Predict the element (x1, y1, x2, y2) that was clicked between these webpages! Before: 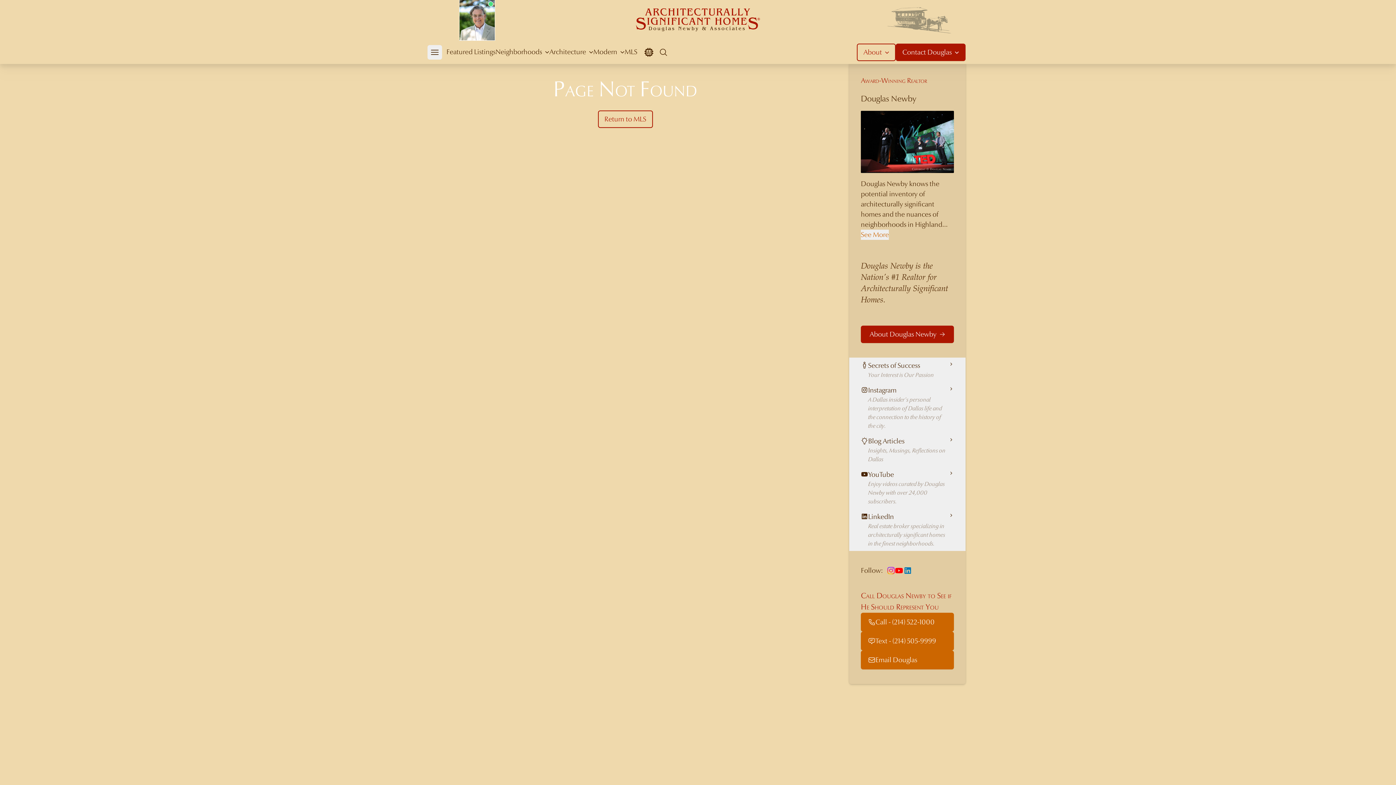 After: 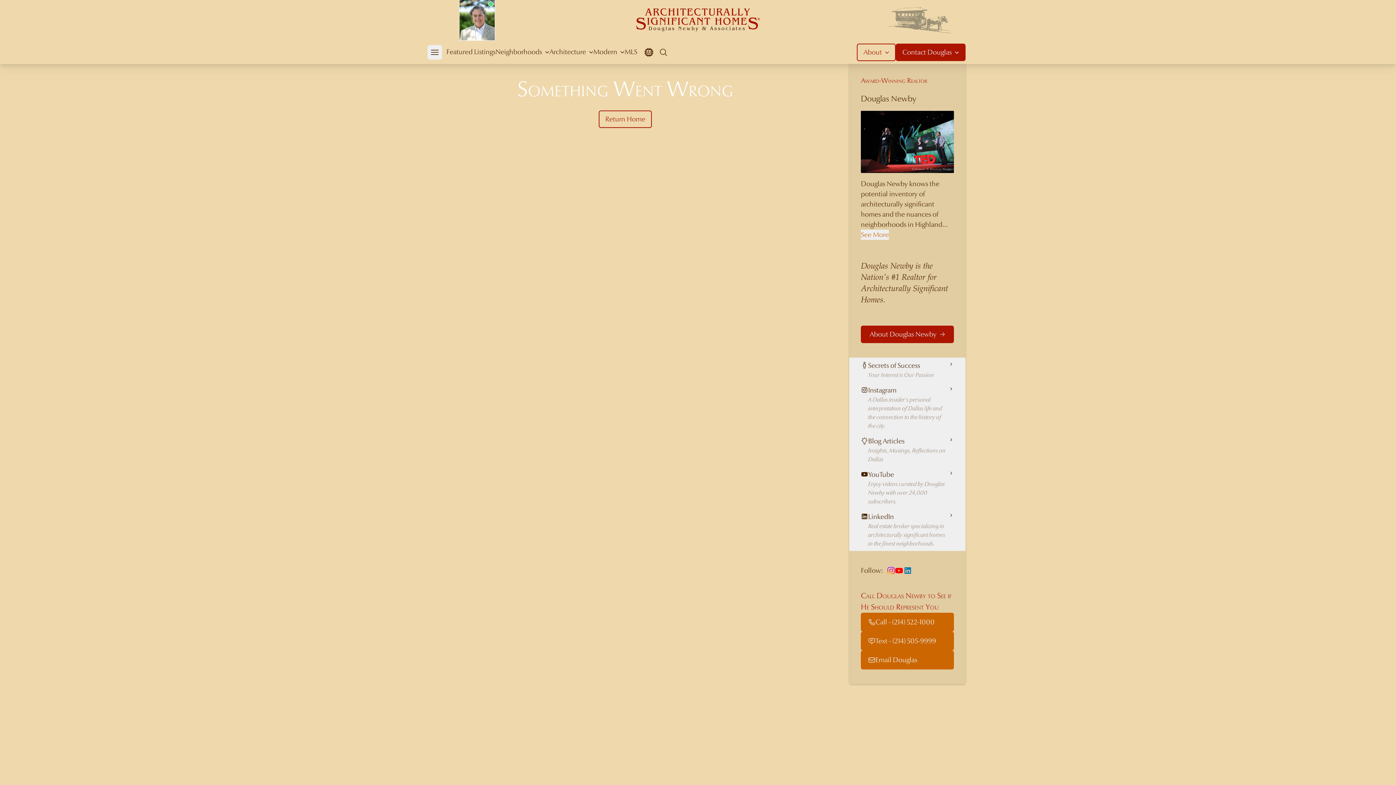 Action: bbox: (635, 6, 760, 33)